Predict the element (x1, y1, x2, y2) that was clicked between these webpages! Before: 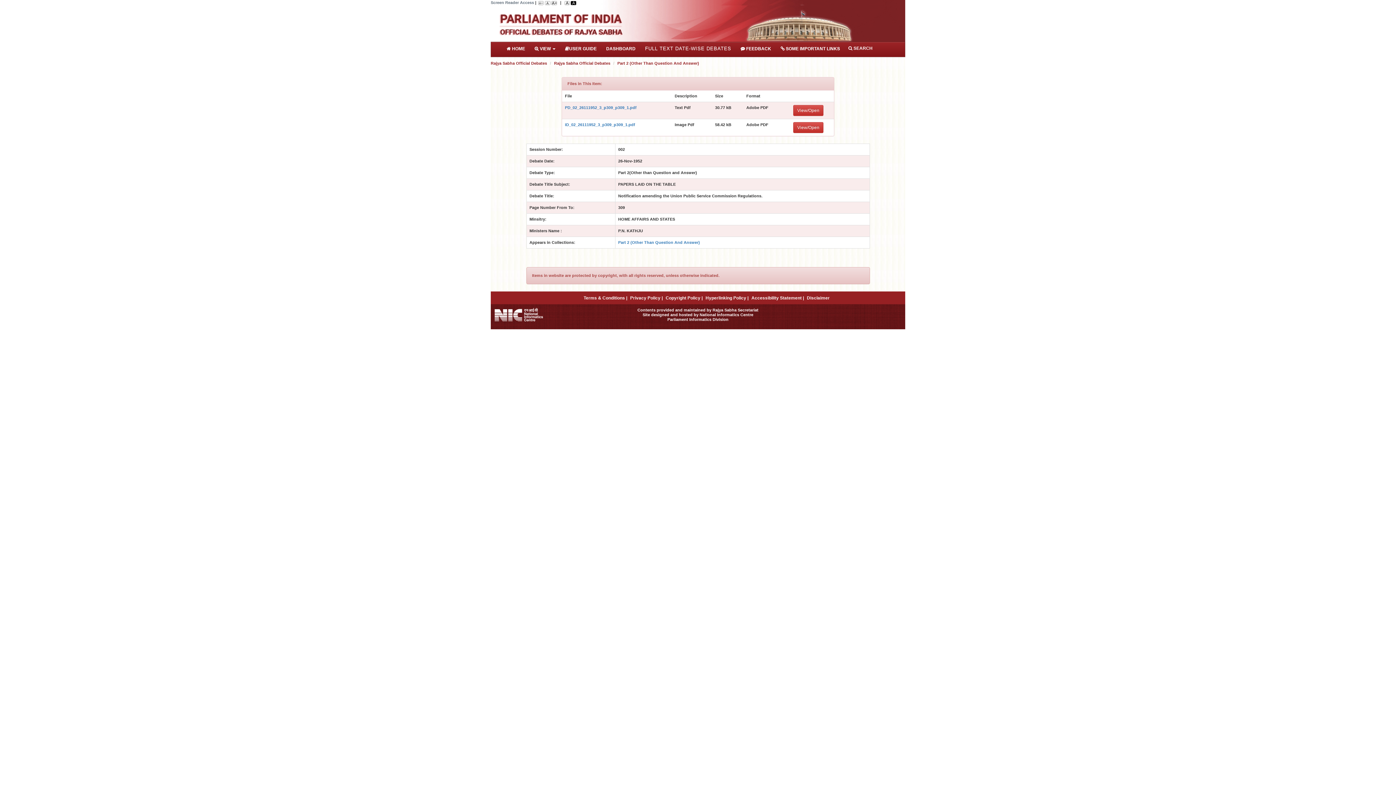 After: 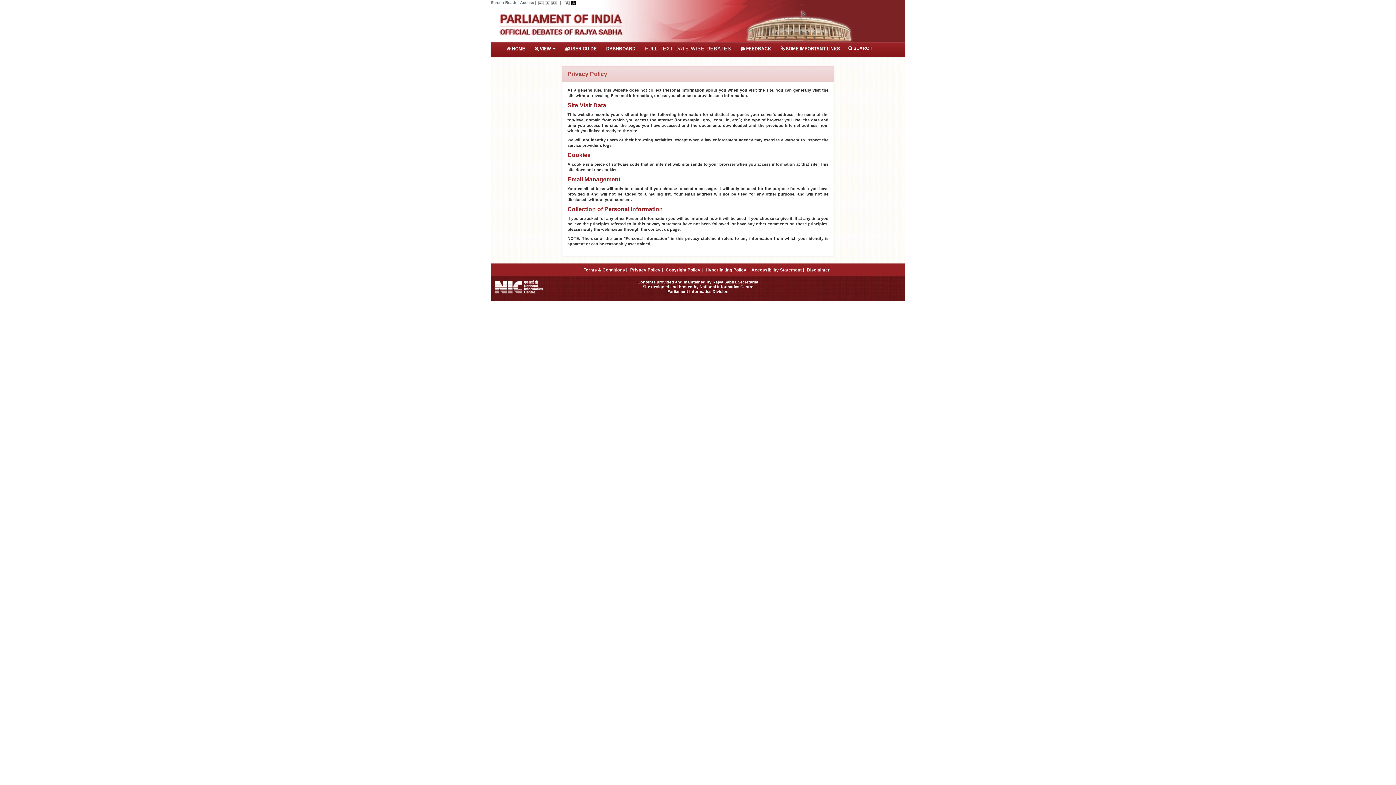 Action: bbox: (630, 295, 662, 300) label: Privacy Policy |